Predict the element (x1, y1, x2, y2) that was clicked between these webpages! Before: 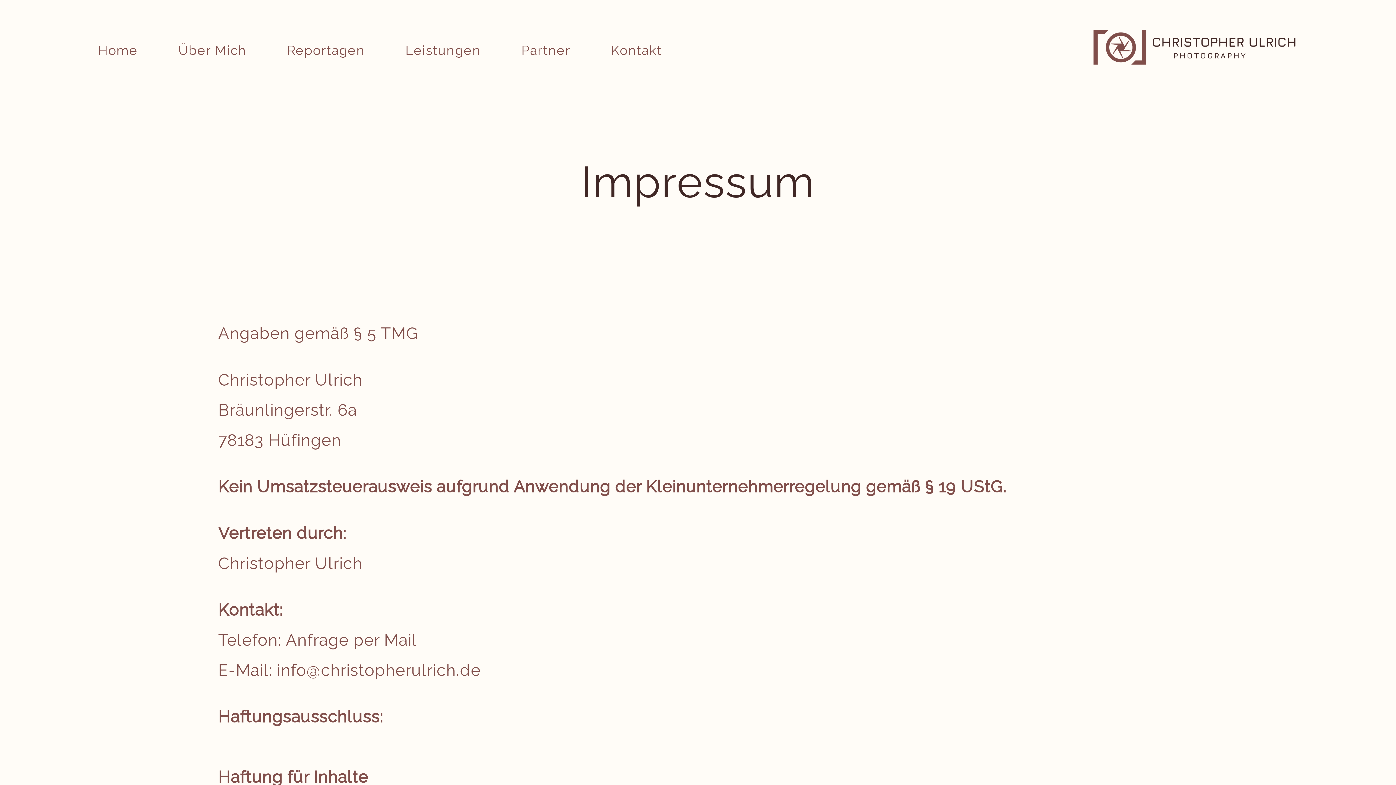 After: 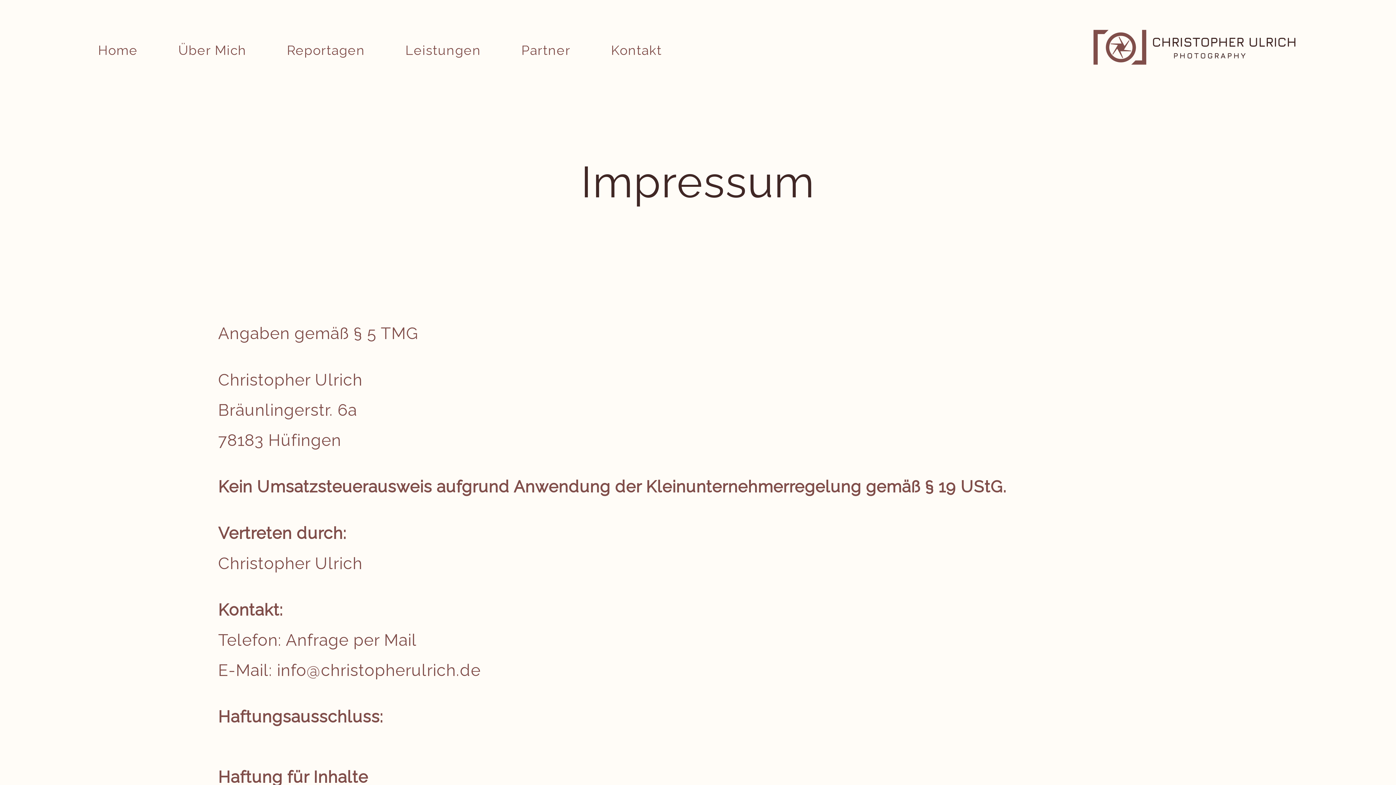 Action: bbox: (277, 661, 480, 680) label: info@christopherulrich.de